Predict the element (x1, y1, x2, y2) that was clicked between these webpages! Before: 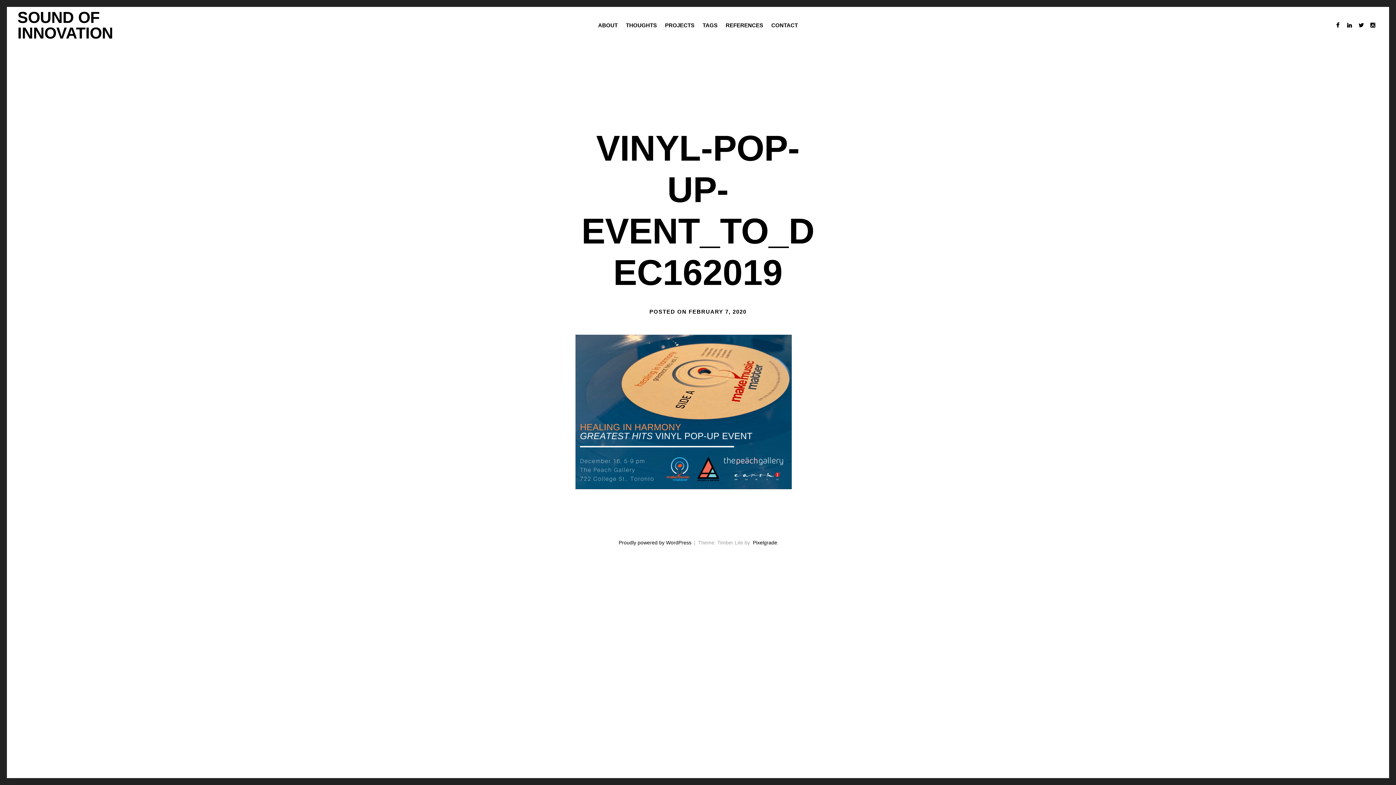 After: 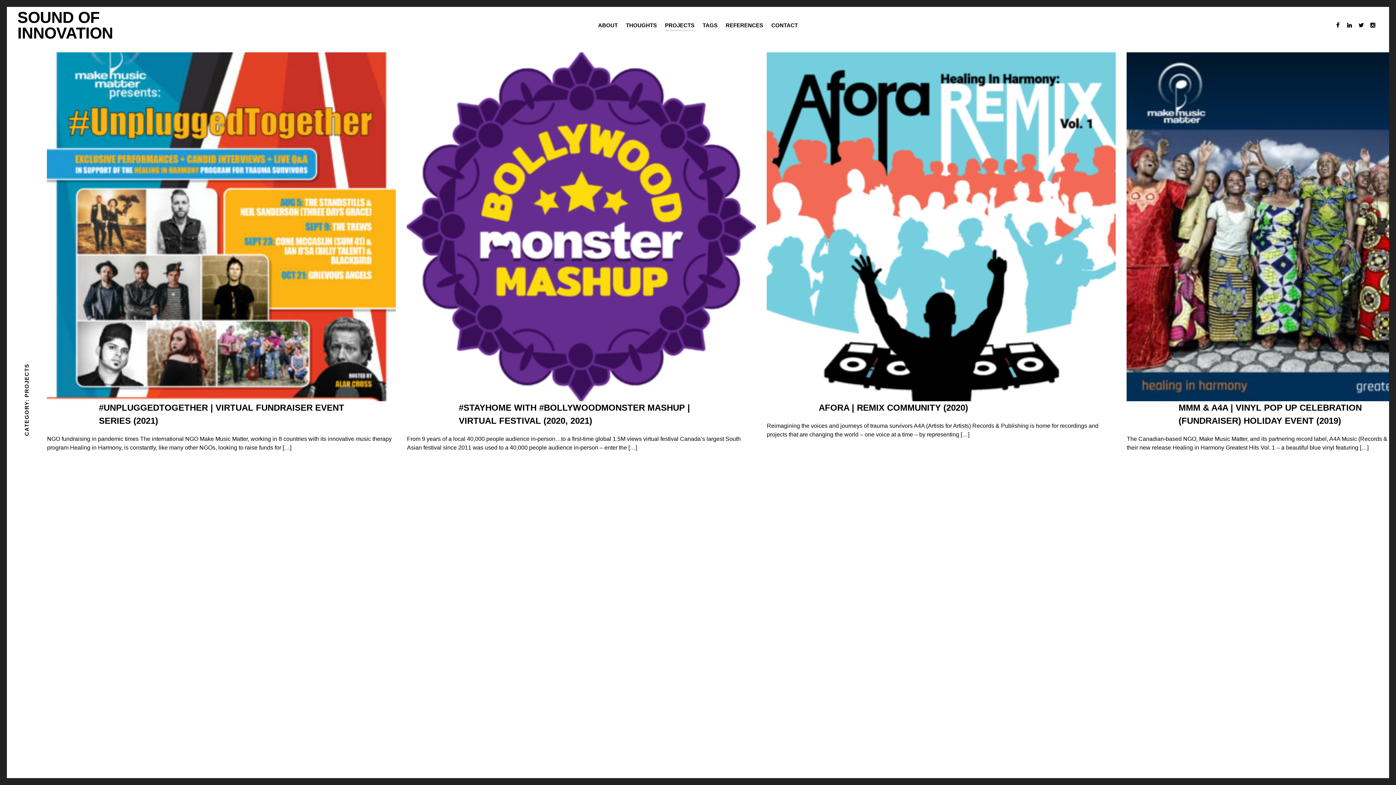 Action: label: PROJECTS bbox: (661, 18, 698, 31)